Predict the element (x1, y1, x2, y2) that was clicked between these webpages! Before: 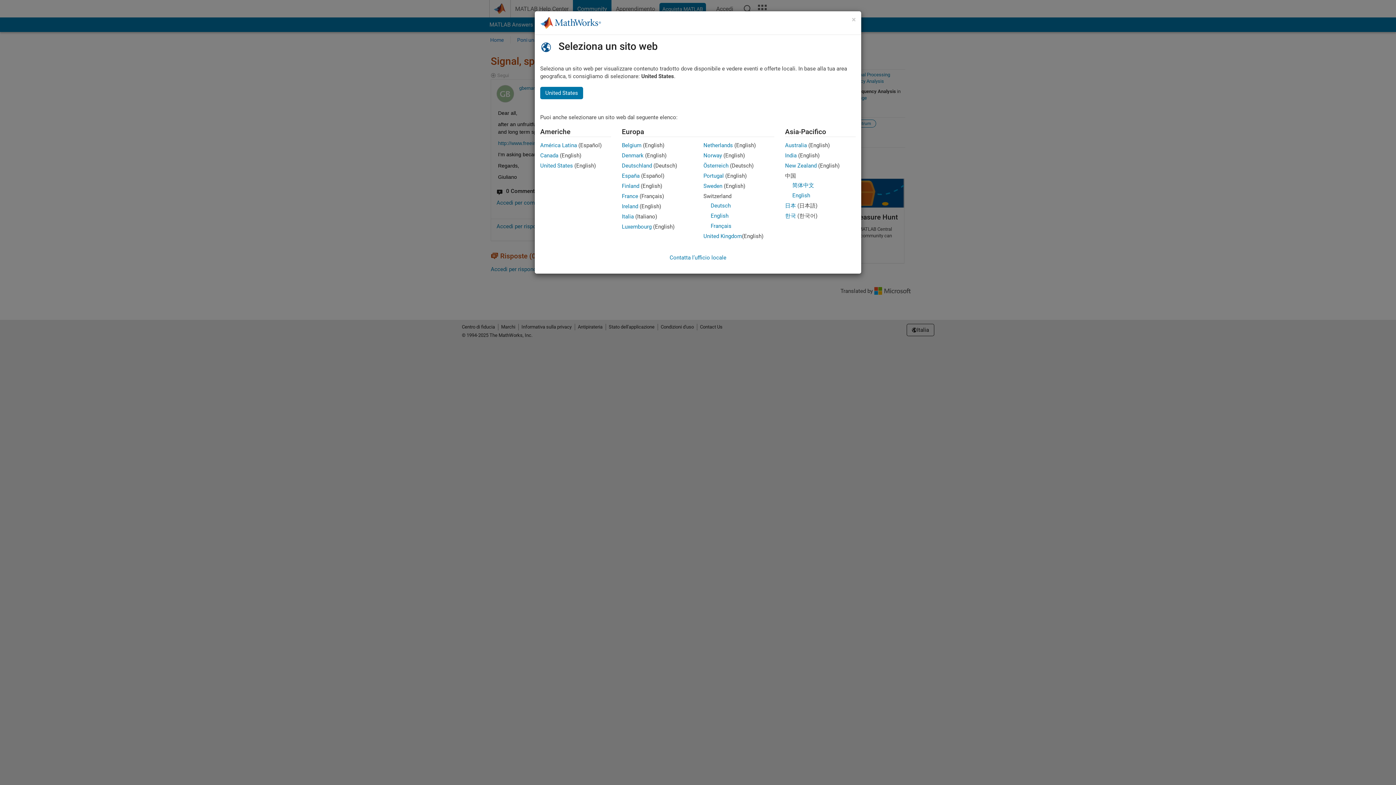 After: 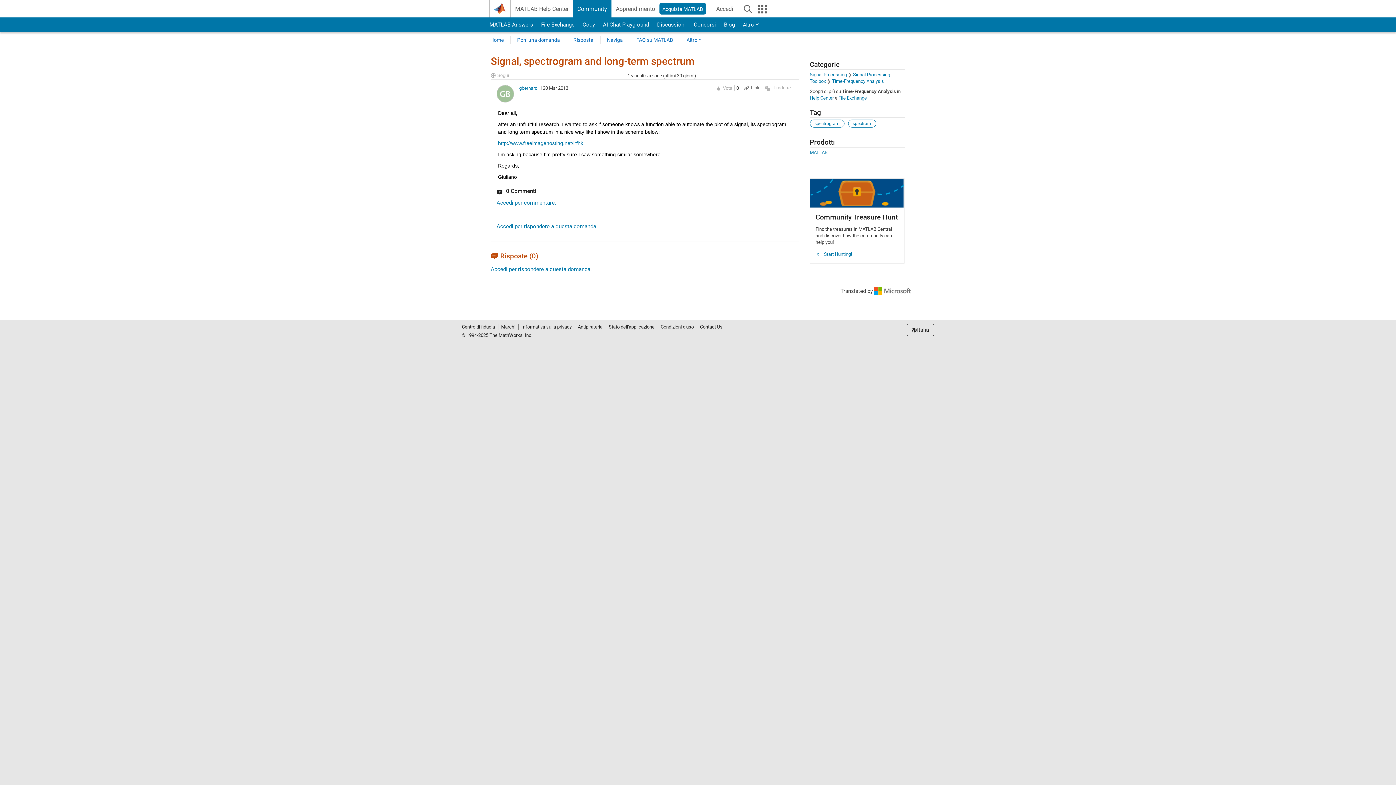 Action: label: Italia bbox: (622, 213, 634, 220)